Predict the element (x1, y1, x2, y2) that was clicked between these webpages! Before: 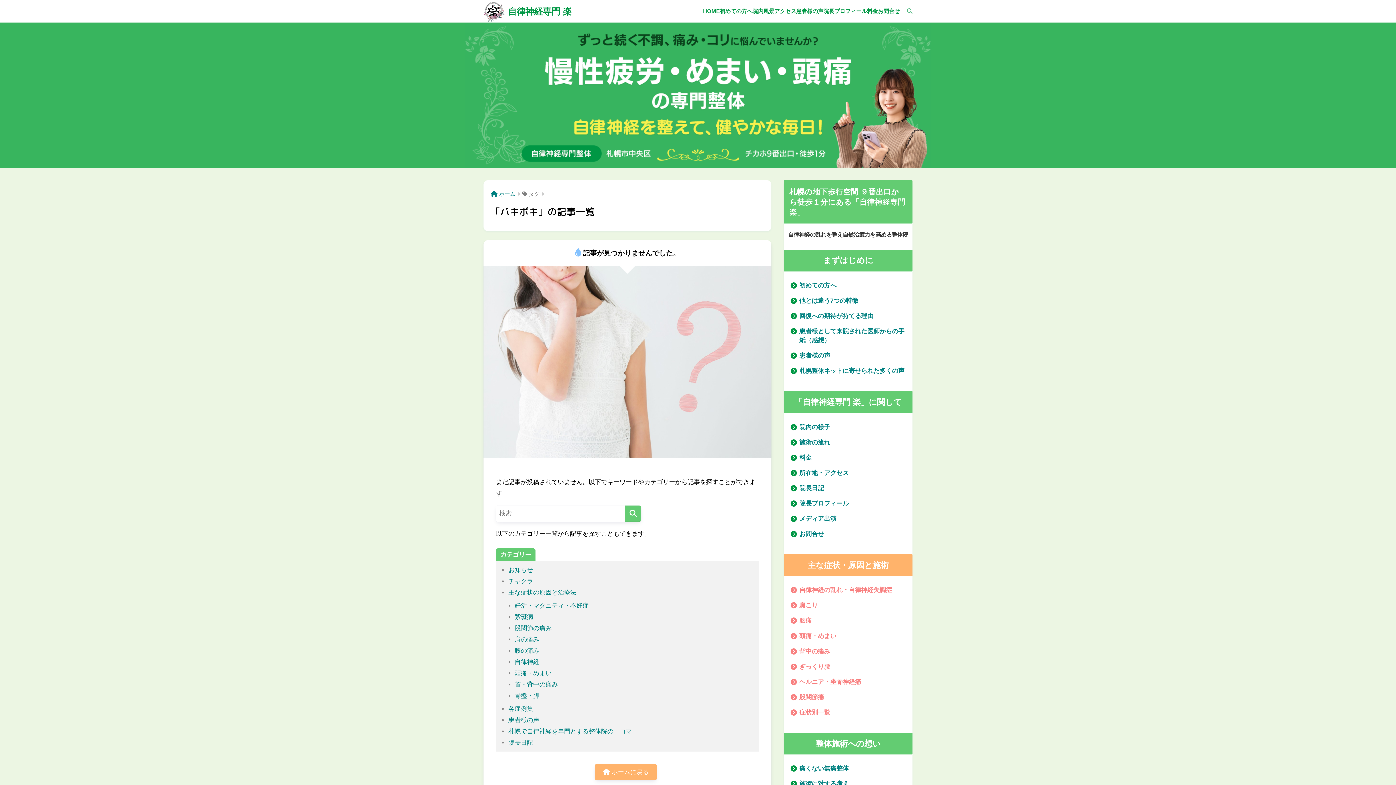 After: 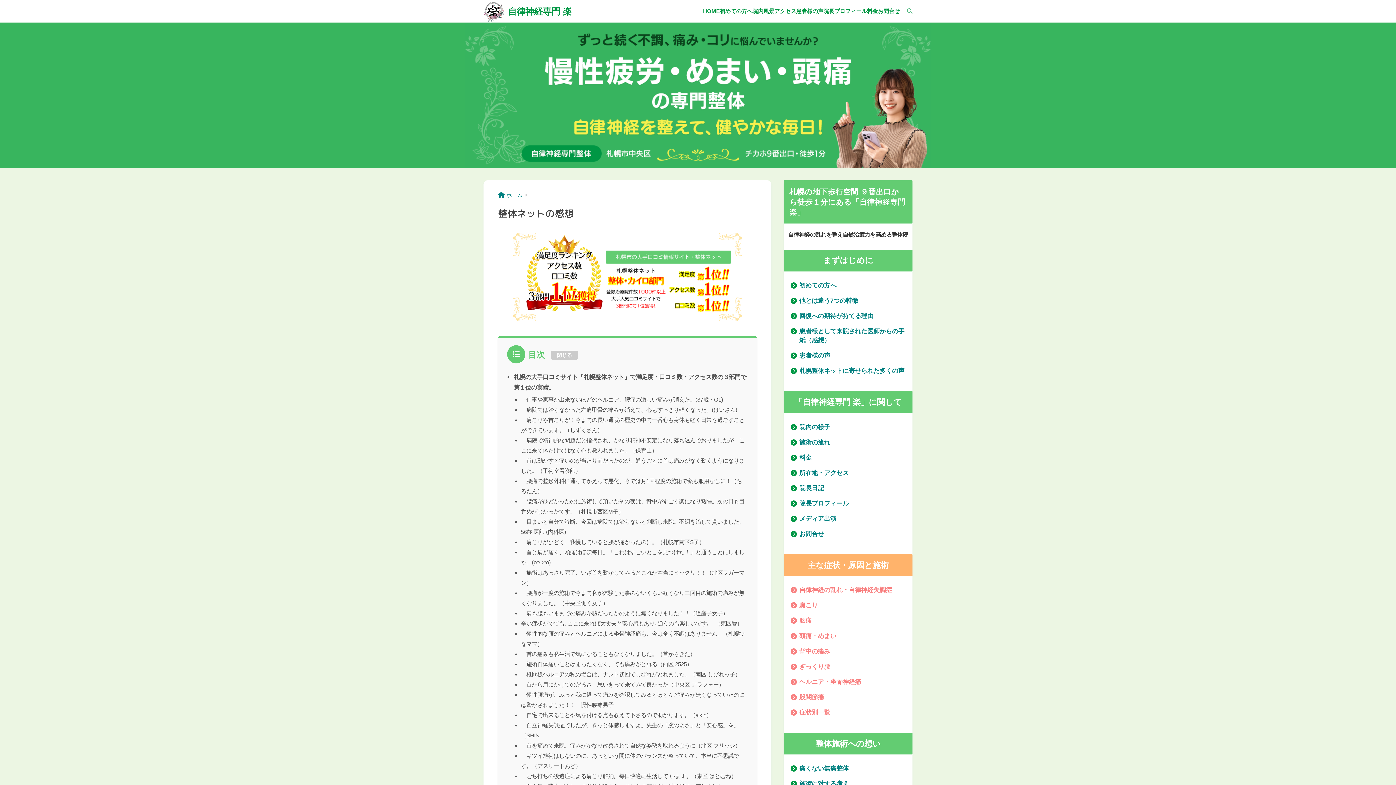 Action: label: 札幌整体ネットに寄せられた多くの声 bbox: (799, 367, 904, 374)